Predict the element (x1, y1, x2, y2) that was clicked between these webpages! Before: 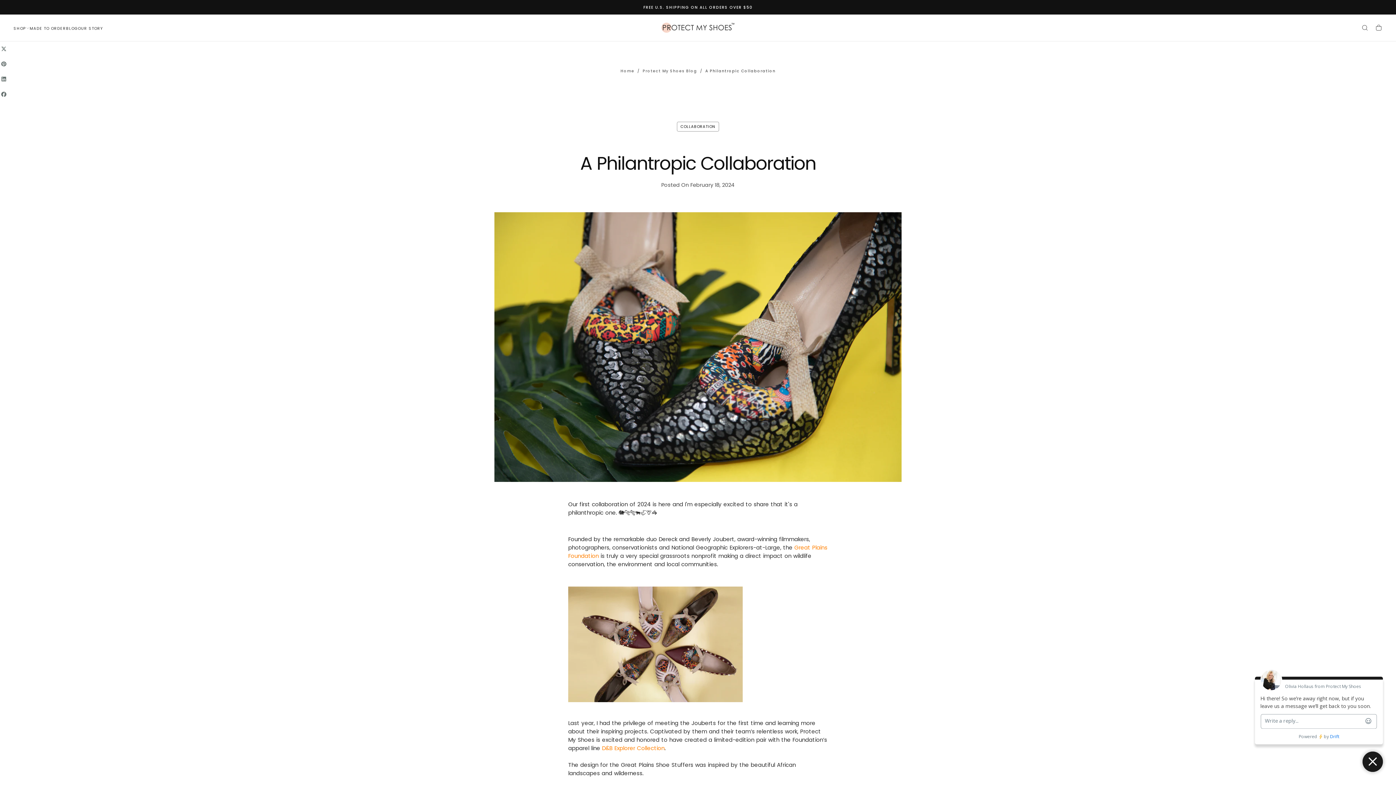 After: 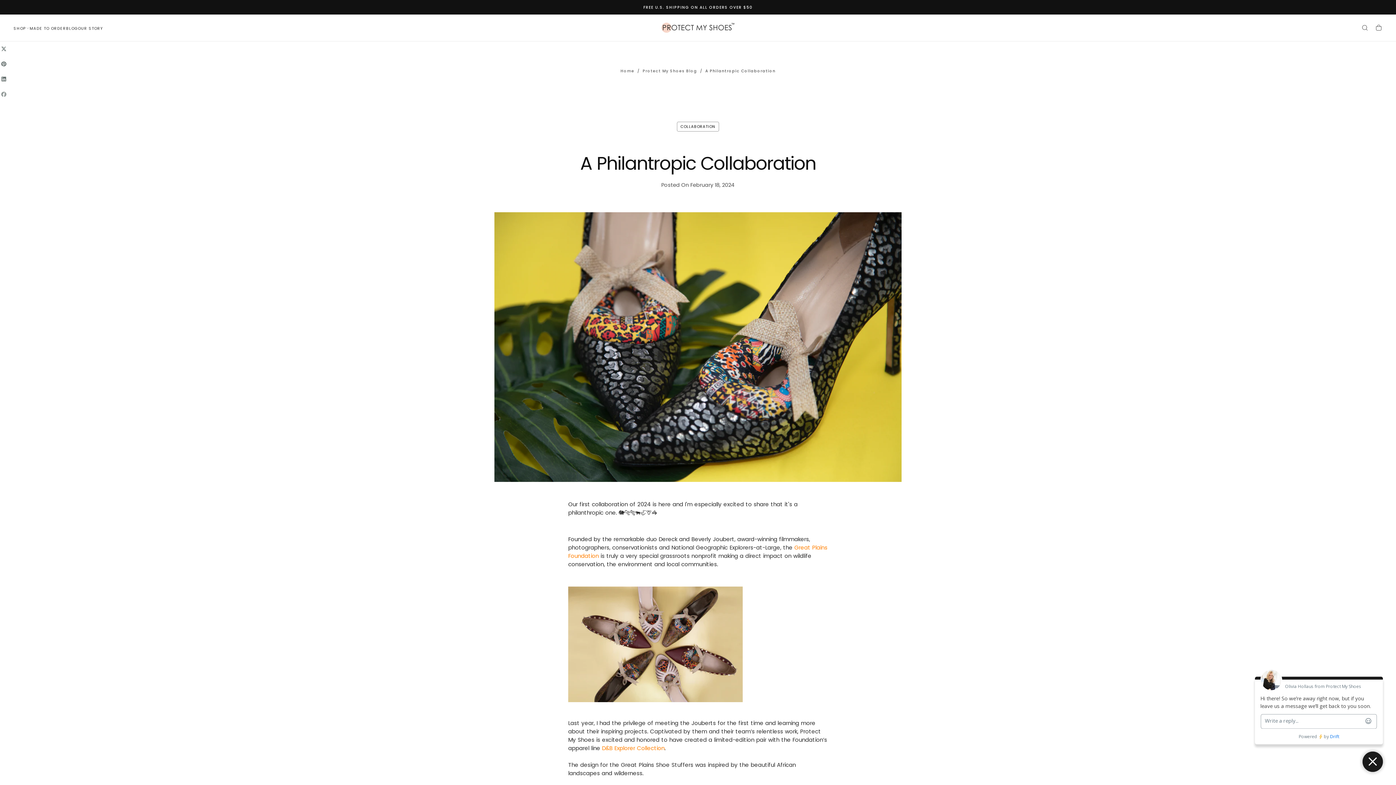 Action: label: Share on Facebook bbox: (-3, 86, 11, 101)